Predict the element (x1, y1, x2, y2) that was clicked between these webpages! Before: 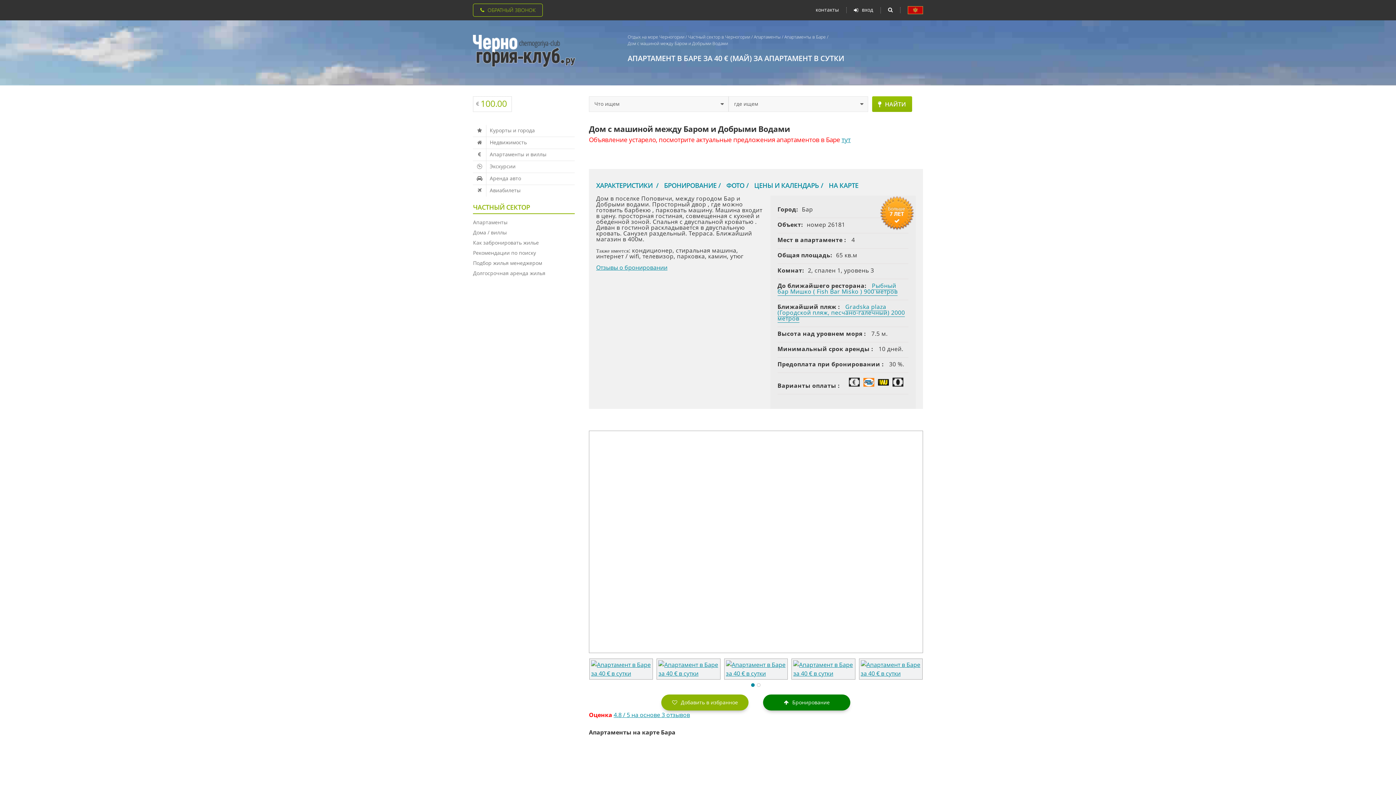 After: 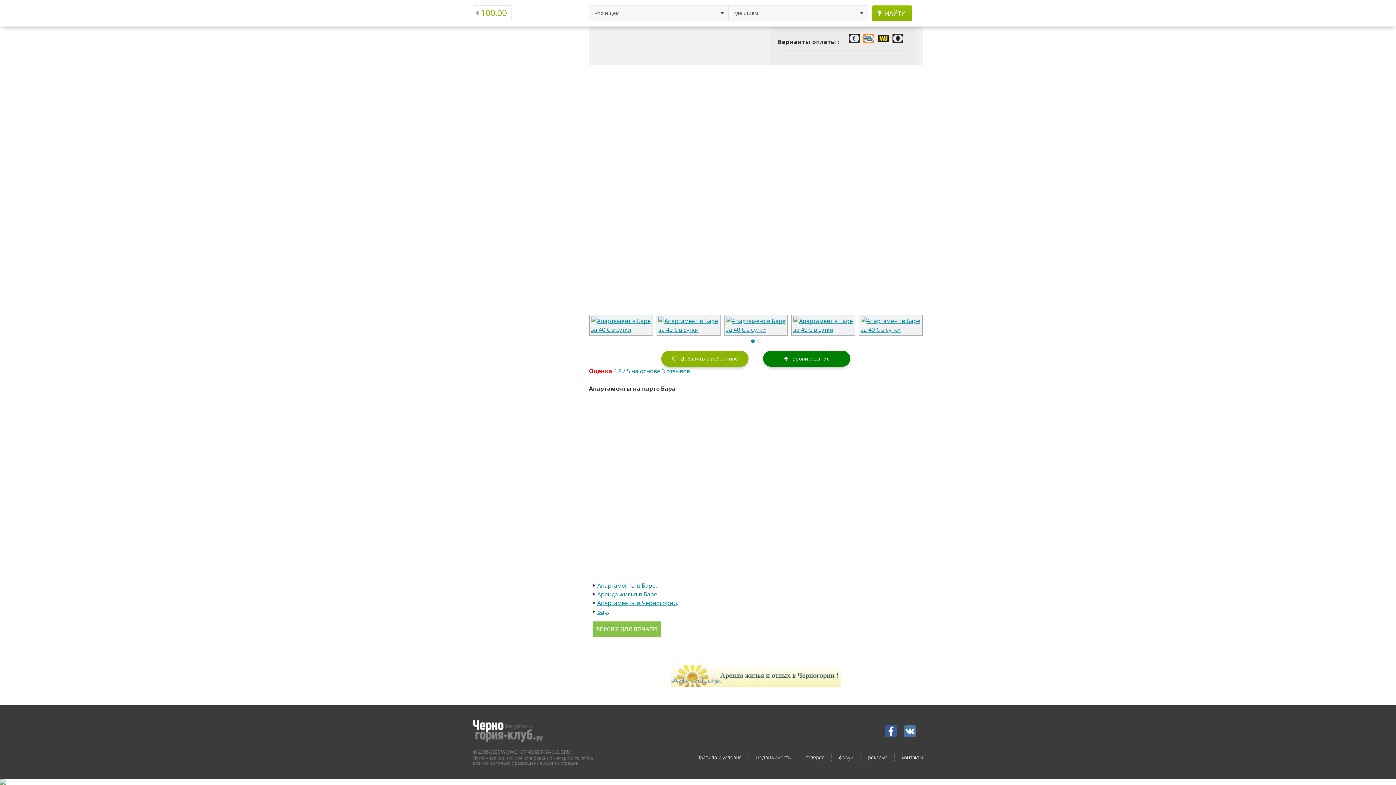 Action: bbox: (763, 694, 850, 710) label: Бронирование